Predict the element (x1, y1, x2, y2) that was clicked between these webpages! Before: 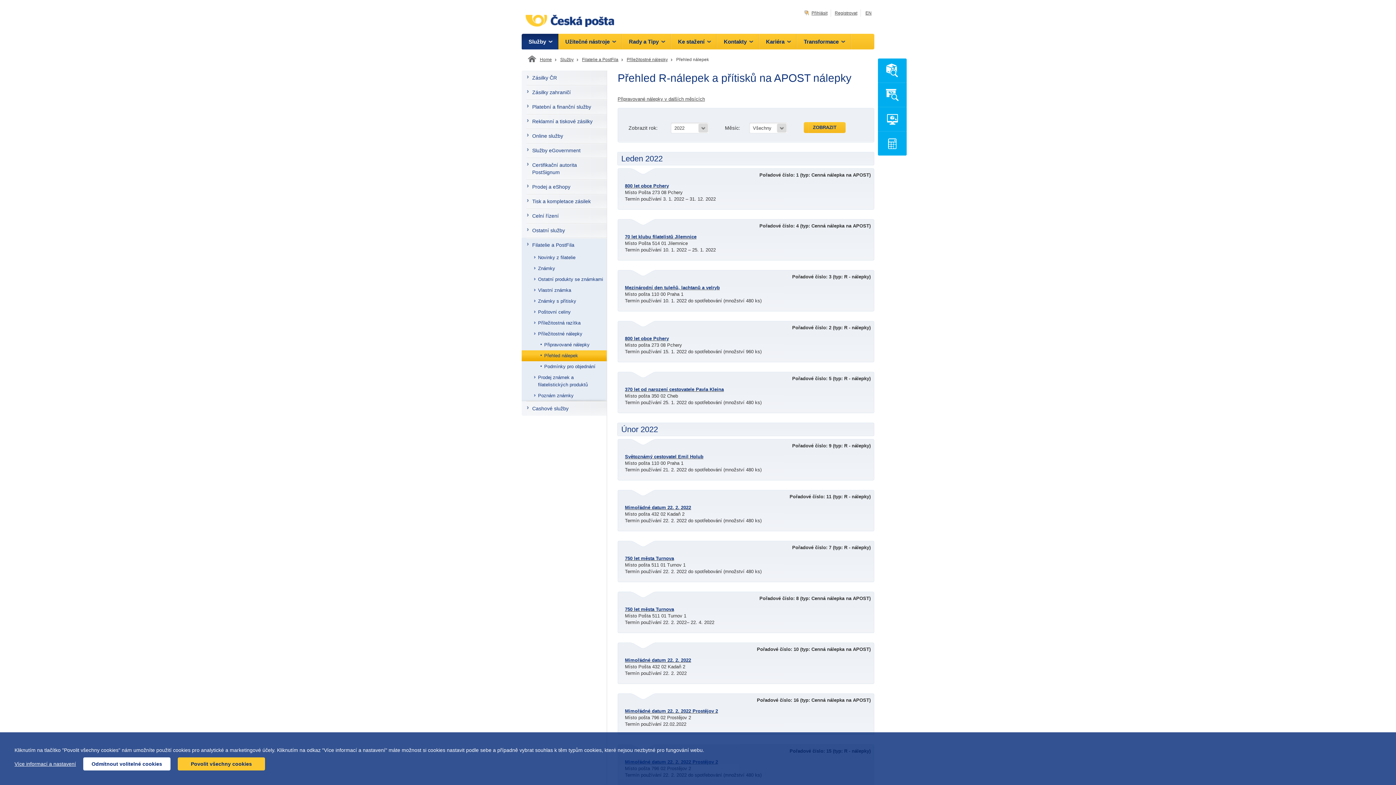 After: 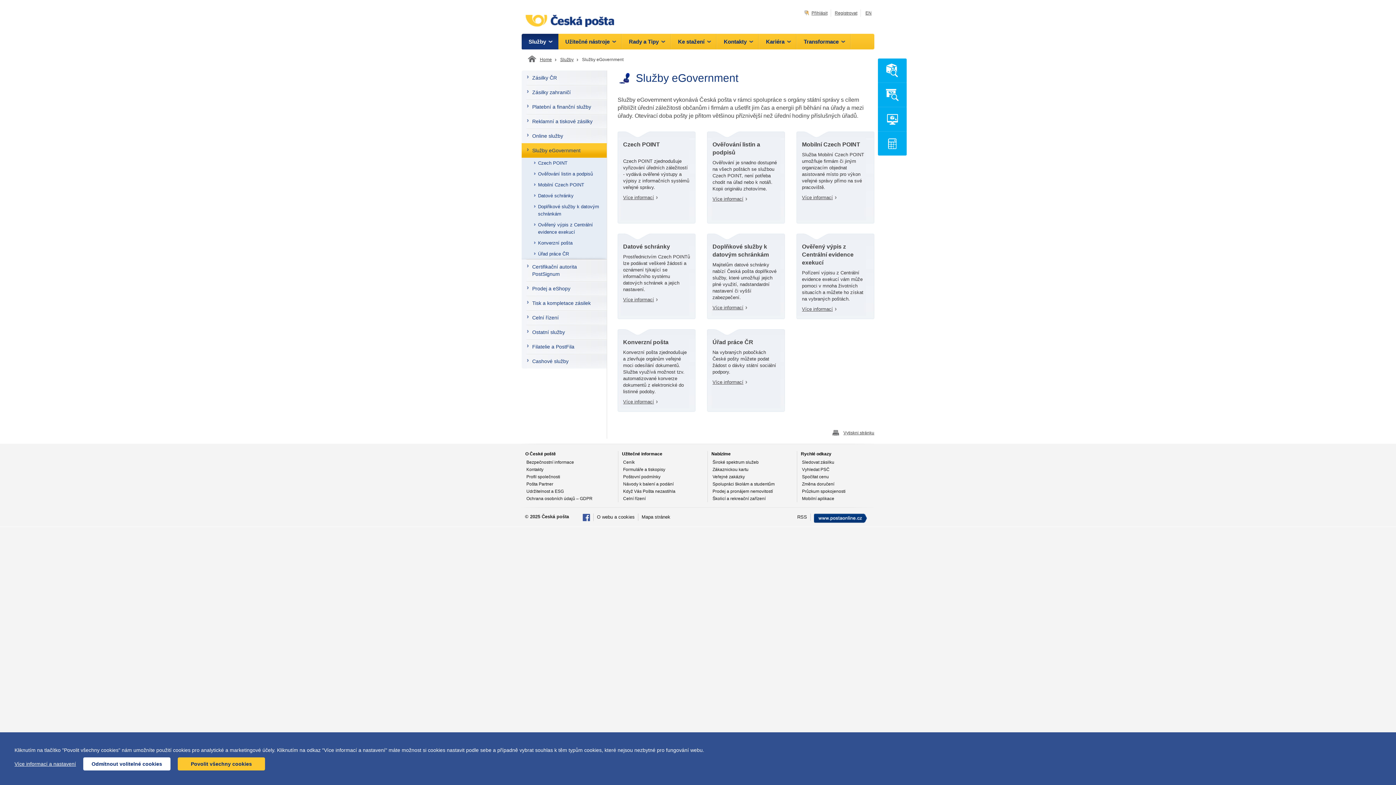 Action: bbox: (521, 143, 606, 157) label: Služby eGovernment